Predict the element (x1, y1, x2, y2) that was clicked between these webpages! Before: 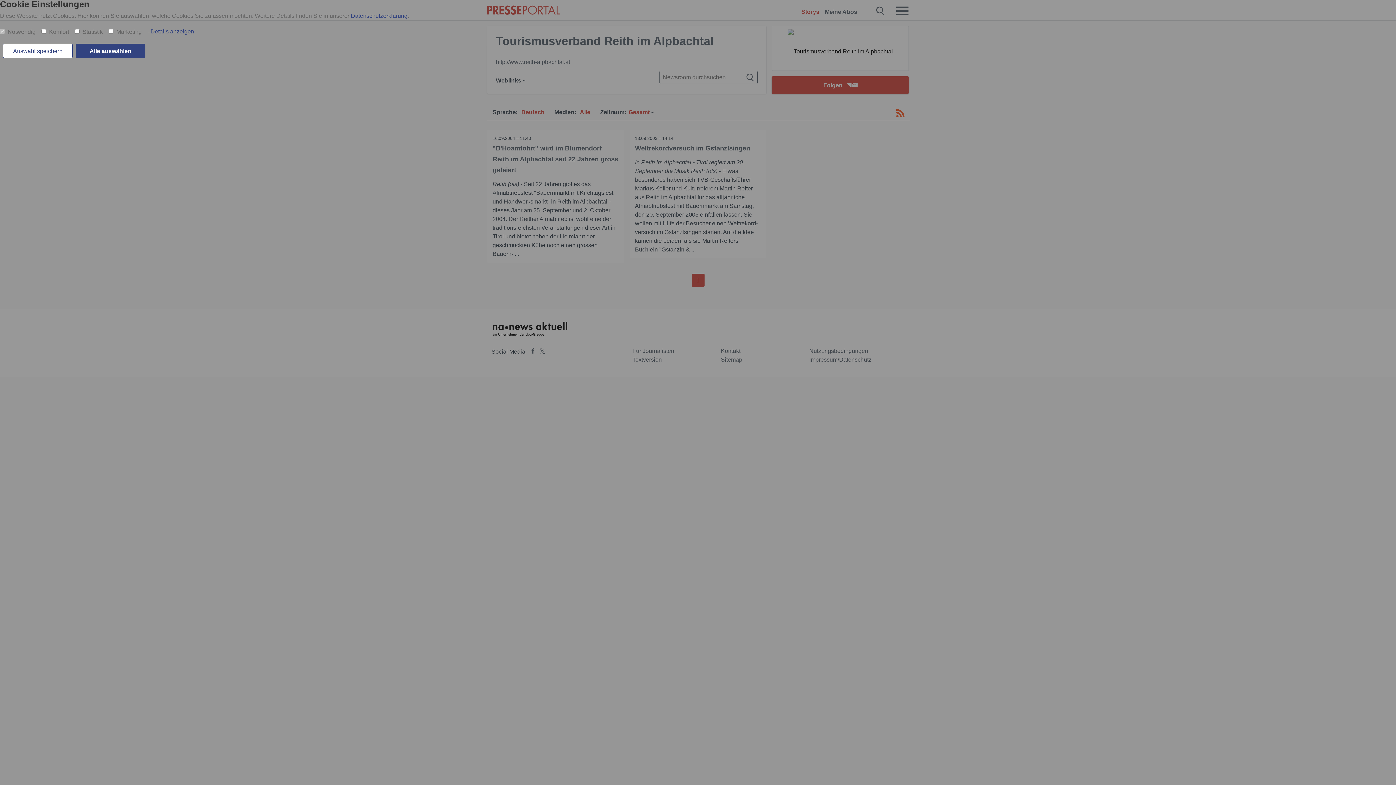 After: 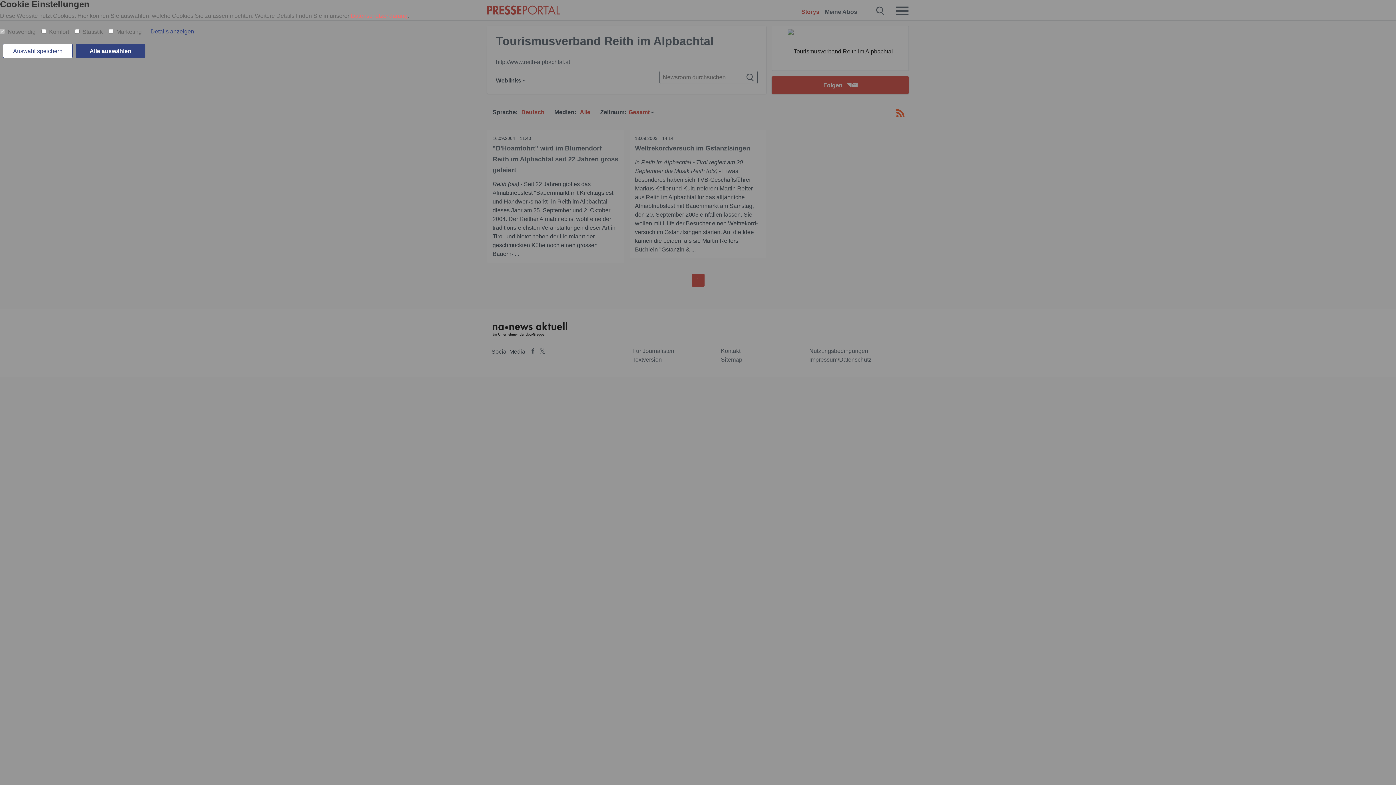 Action: label: Datenschutzerklärung bbox: (350, 11, 407, 20)